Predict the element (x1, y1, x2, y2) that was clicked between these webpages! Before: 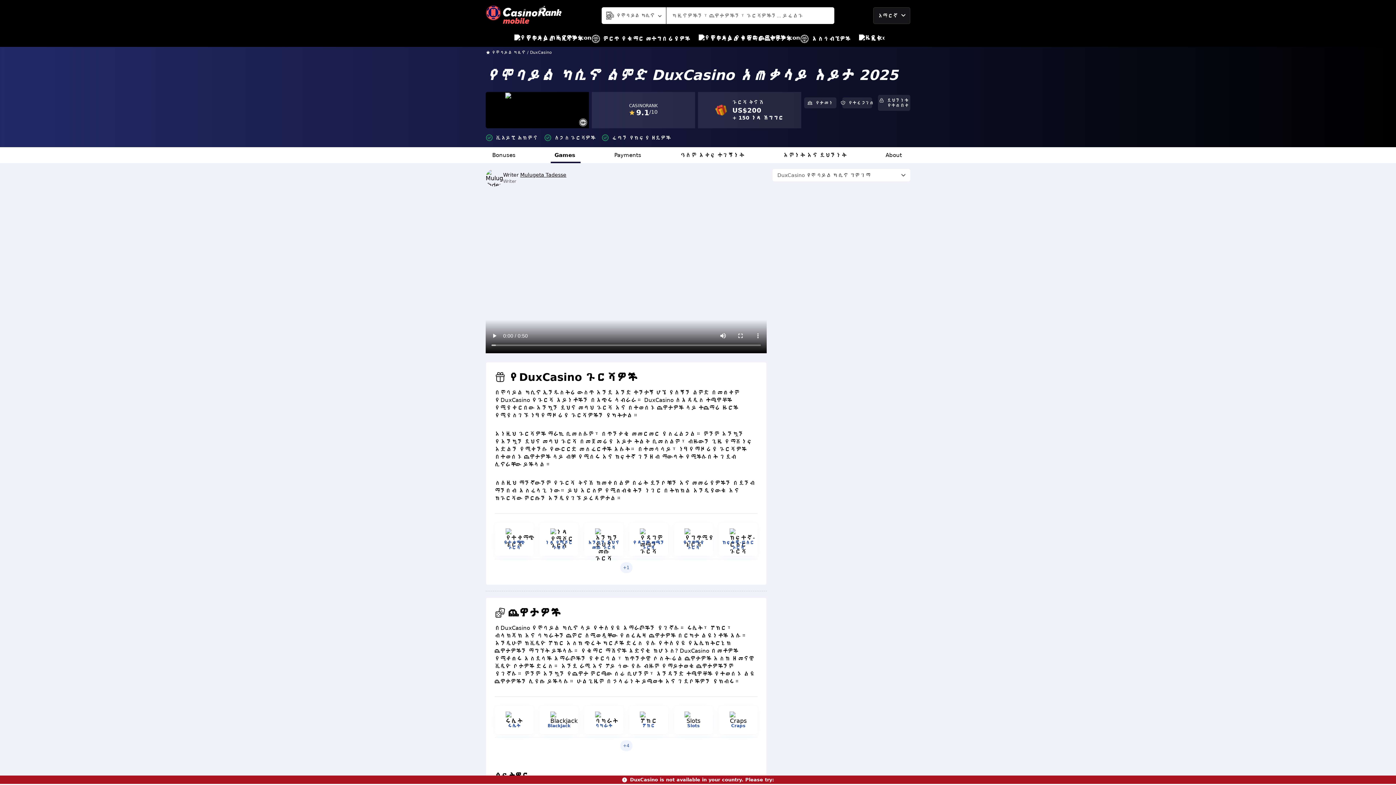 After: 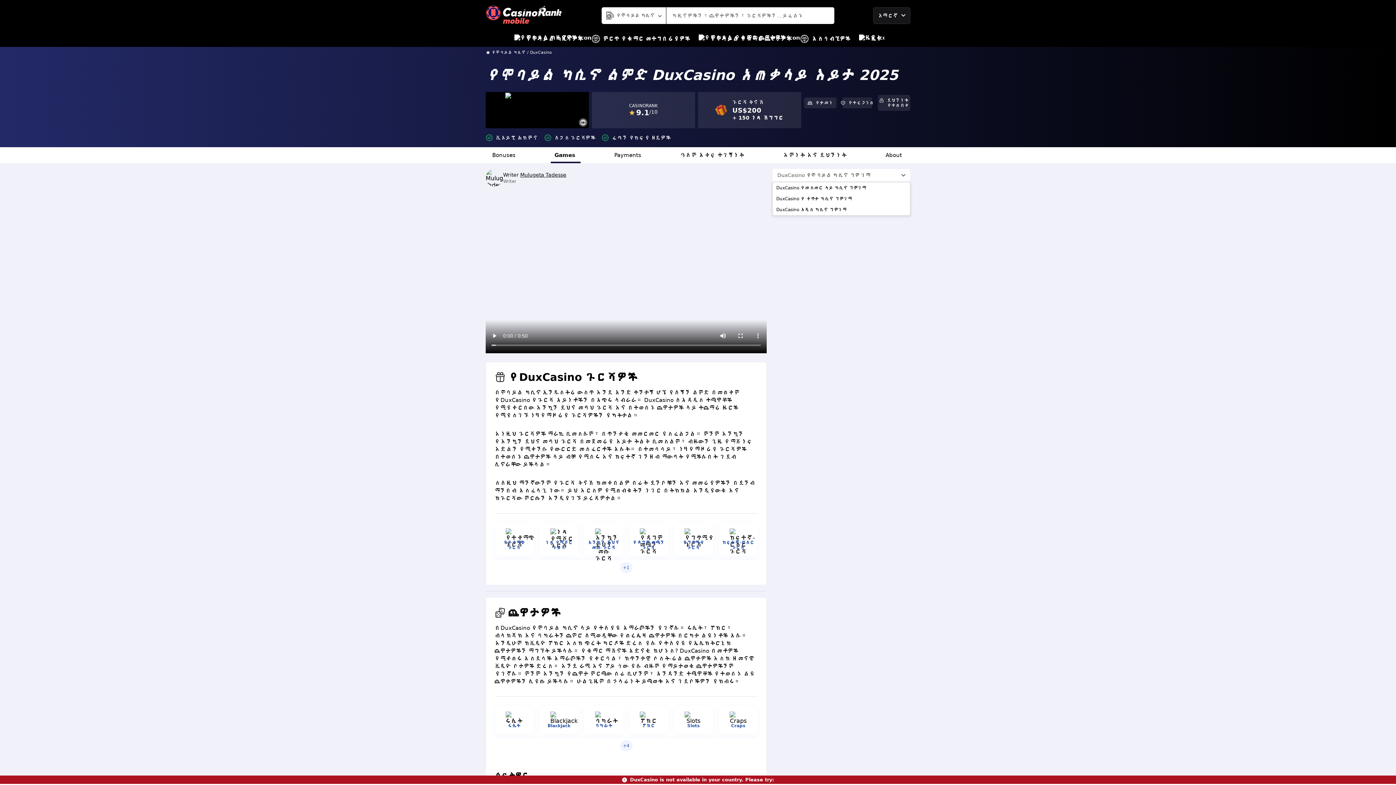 Action: label: DuxCasino የሞባይል ካሲኖ ግምገማ bbox: (772, 169, 910, 181)